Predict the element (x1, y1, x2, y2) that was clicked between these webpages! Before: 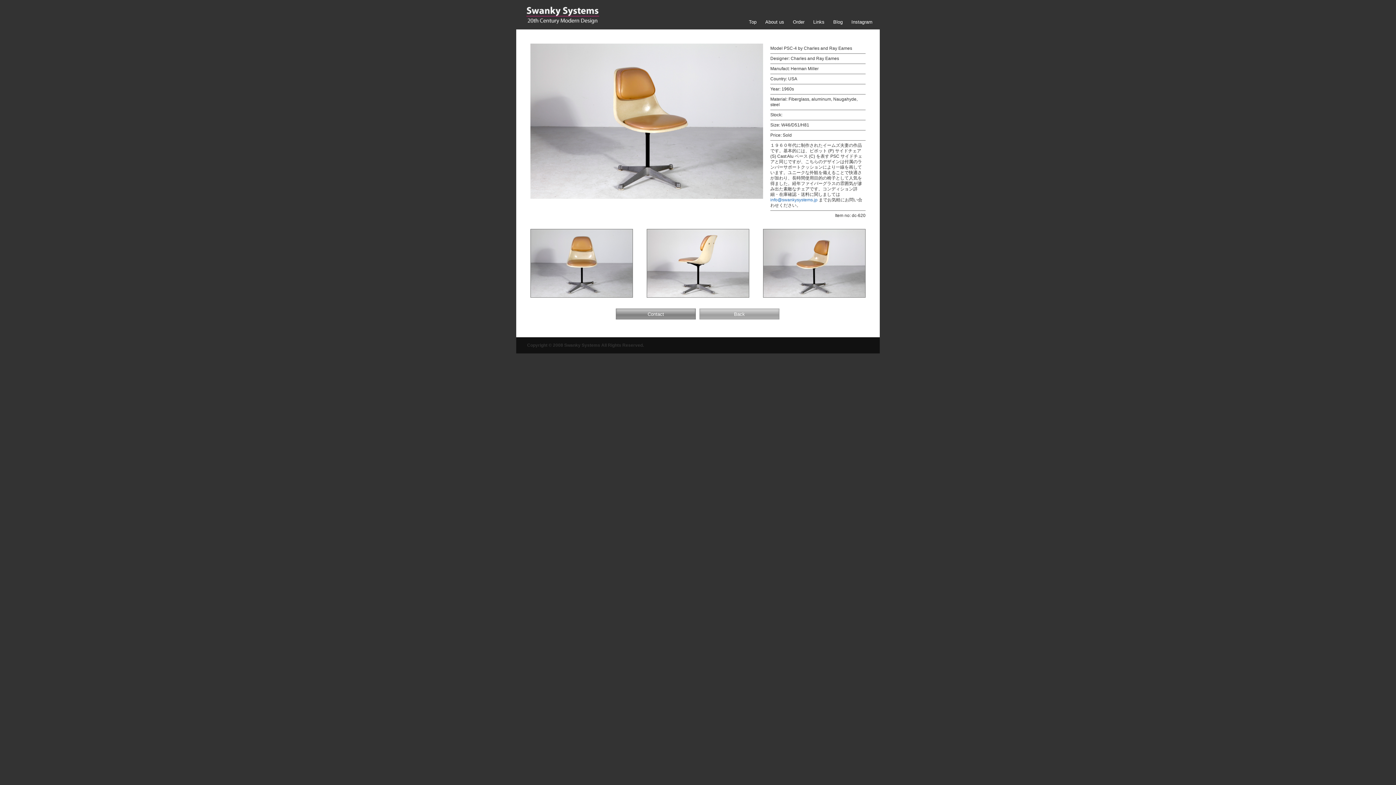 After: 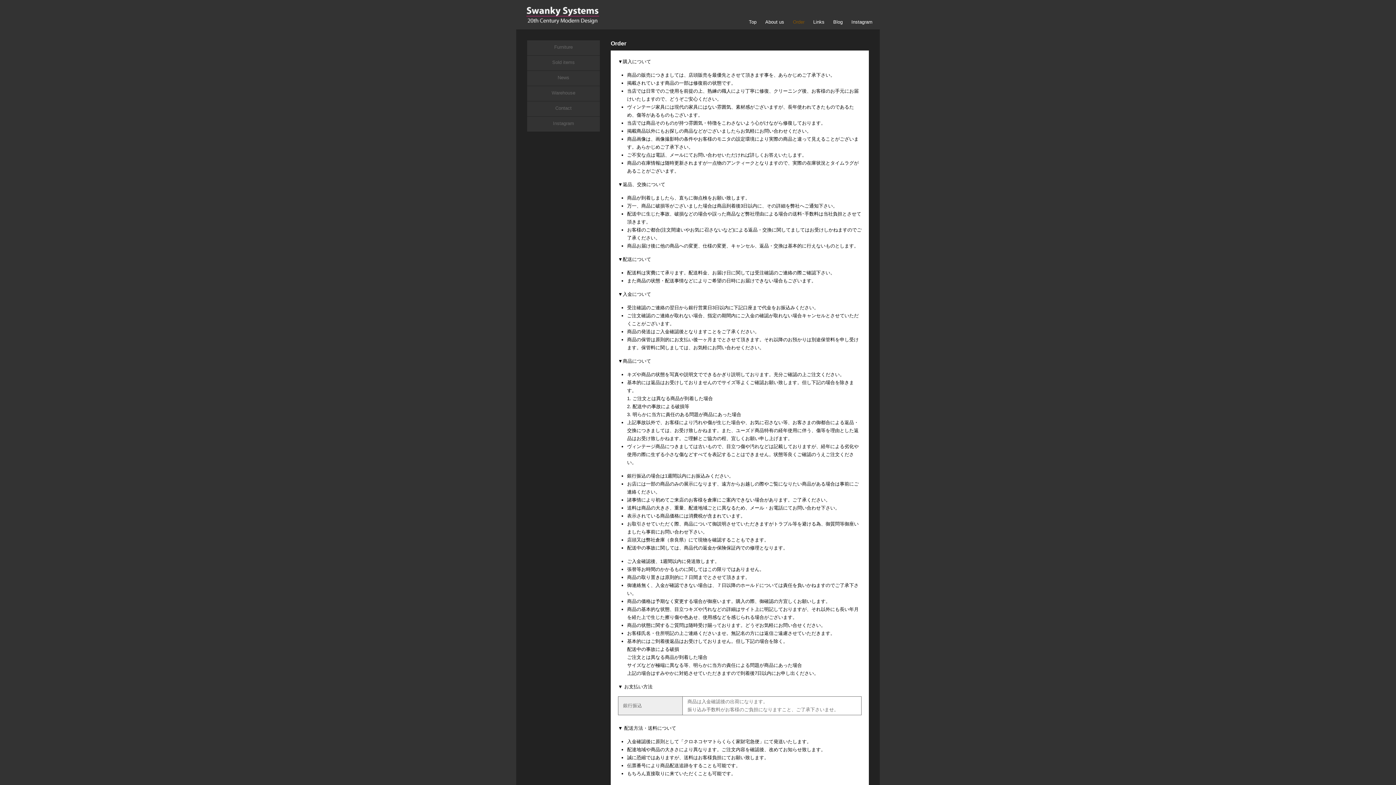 Action: bbox: (789, 17, 808, 26) label: Order